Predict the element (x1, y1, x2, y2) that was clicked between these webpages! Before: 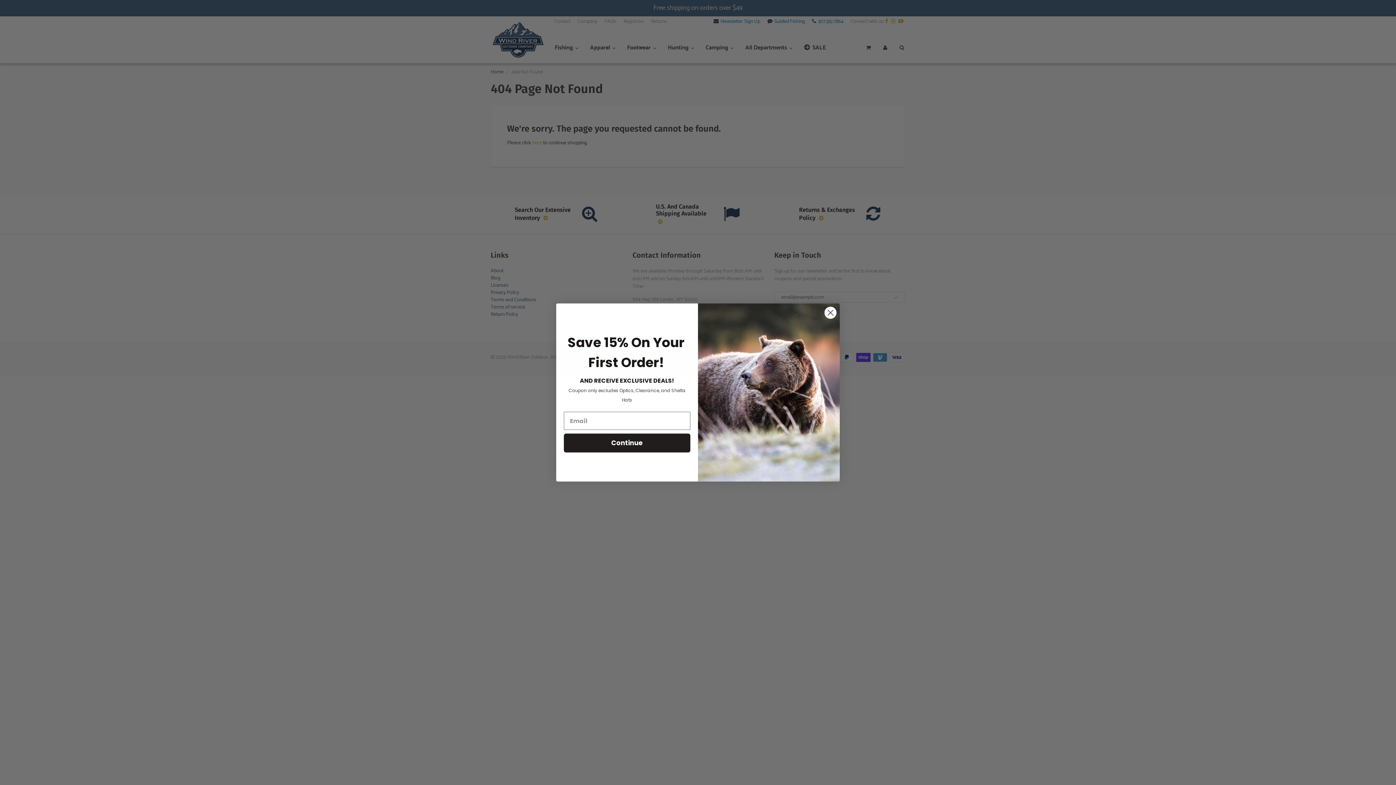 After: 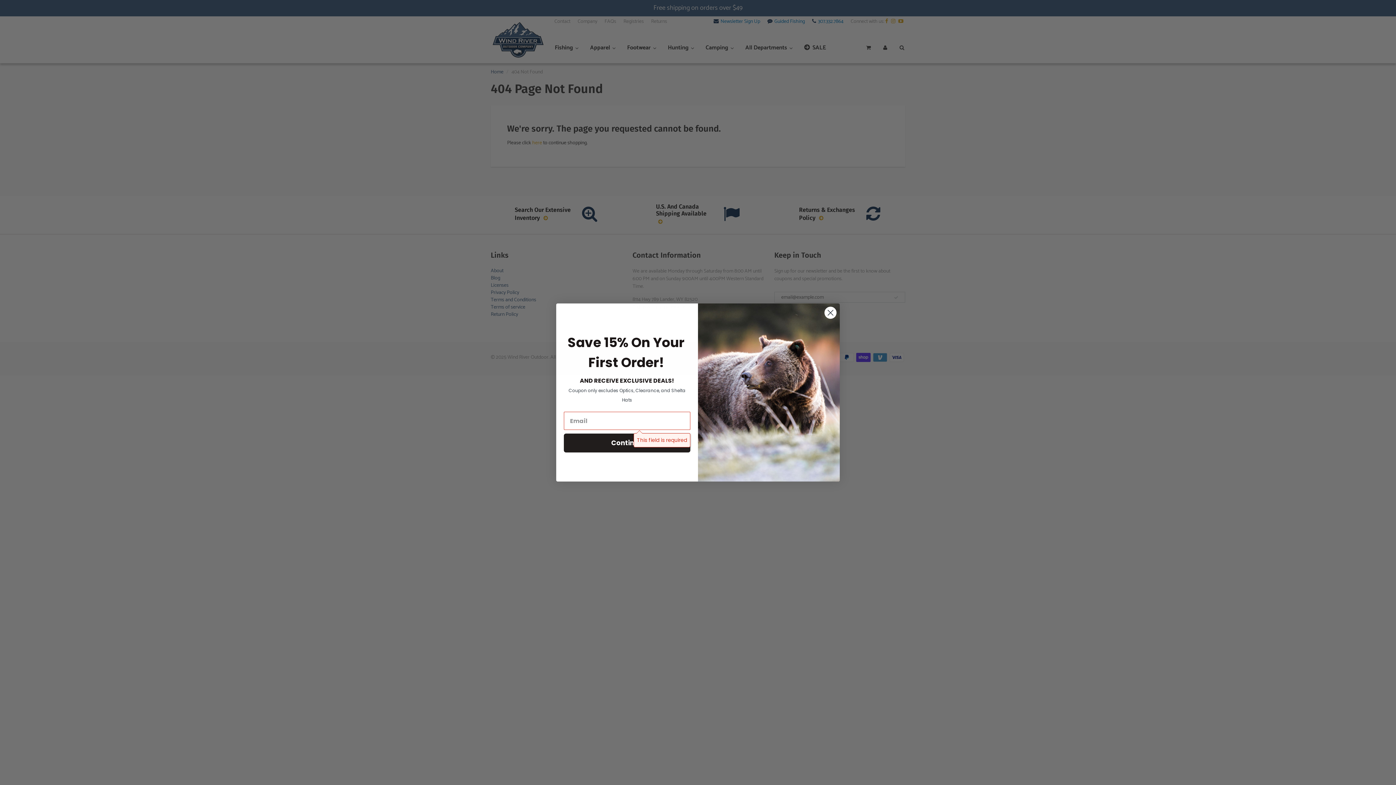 Action: bbox: (564, 433, 690, 452) label: Continue